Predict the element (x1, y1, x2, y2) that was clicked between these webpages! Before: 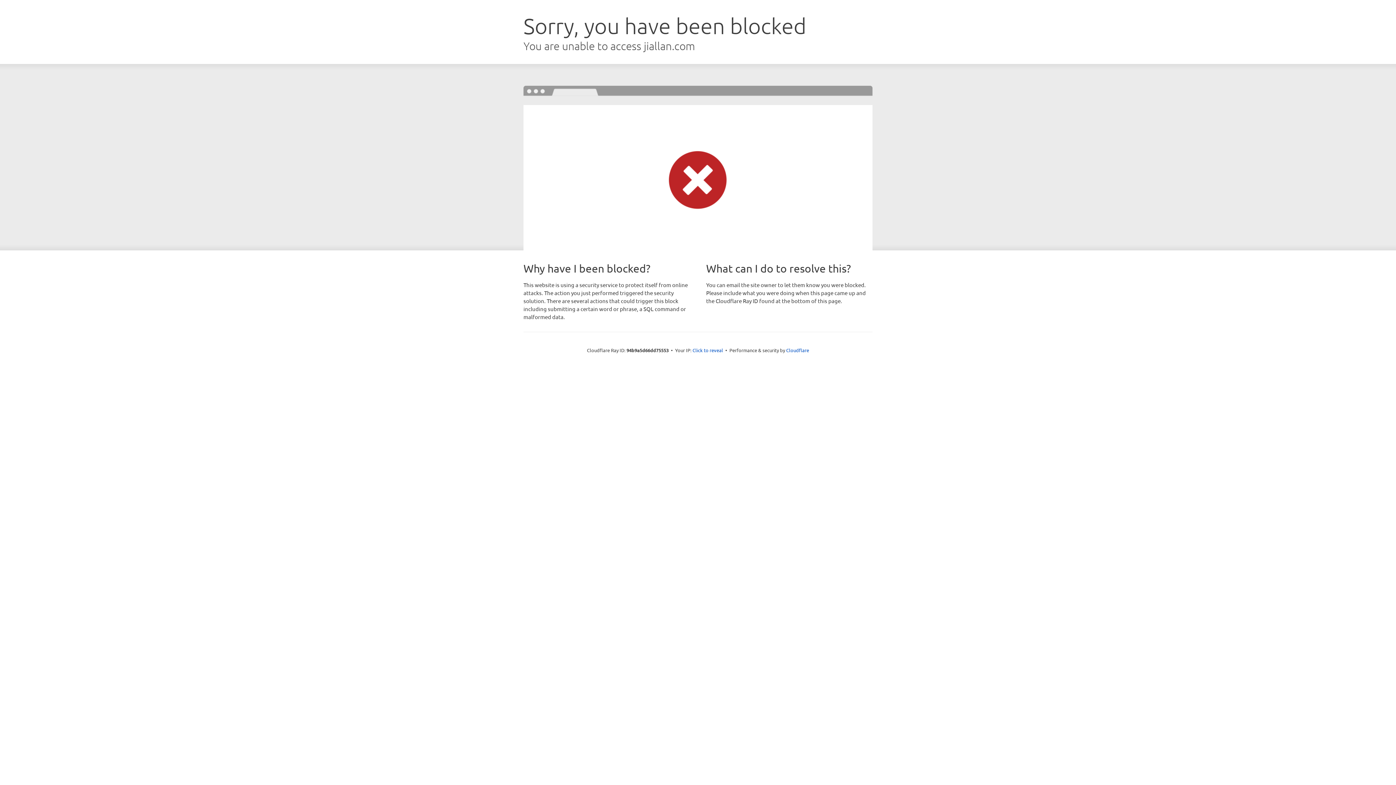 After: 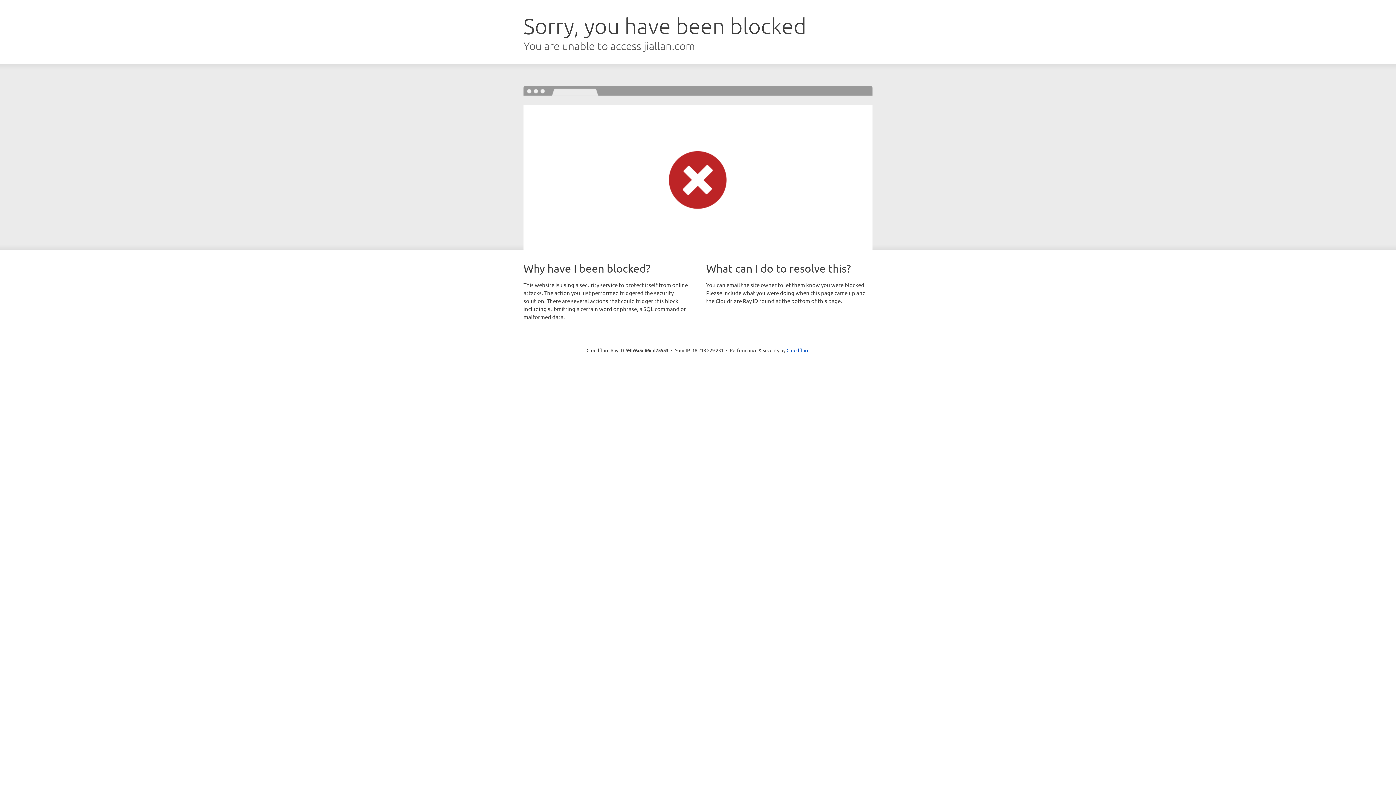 Action: bbox: (692, 346, 723, 353) label: Click to reveal